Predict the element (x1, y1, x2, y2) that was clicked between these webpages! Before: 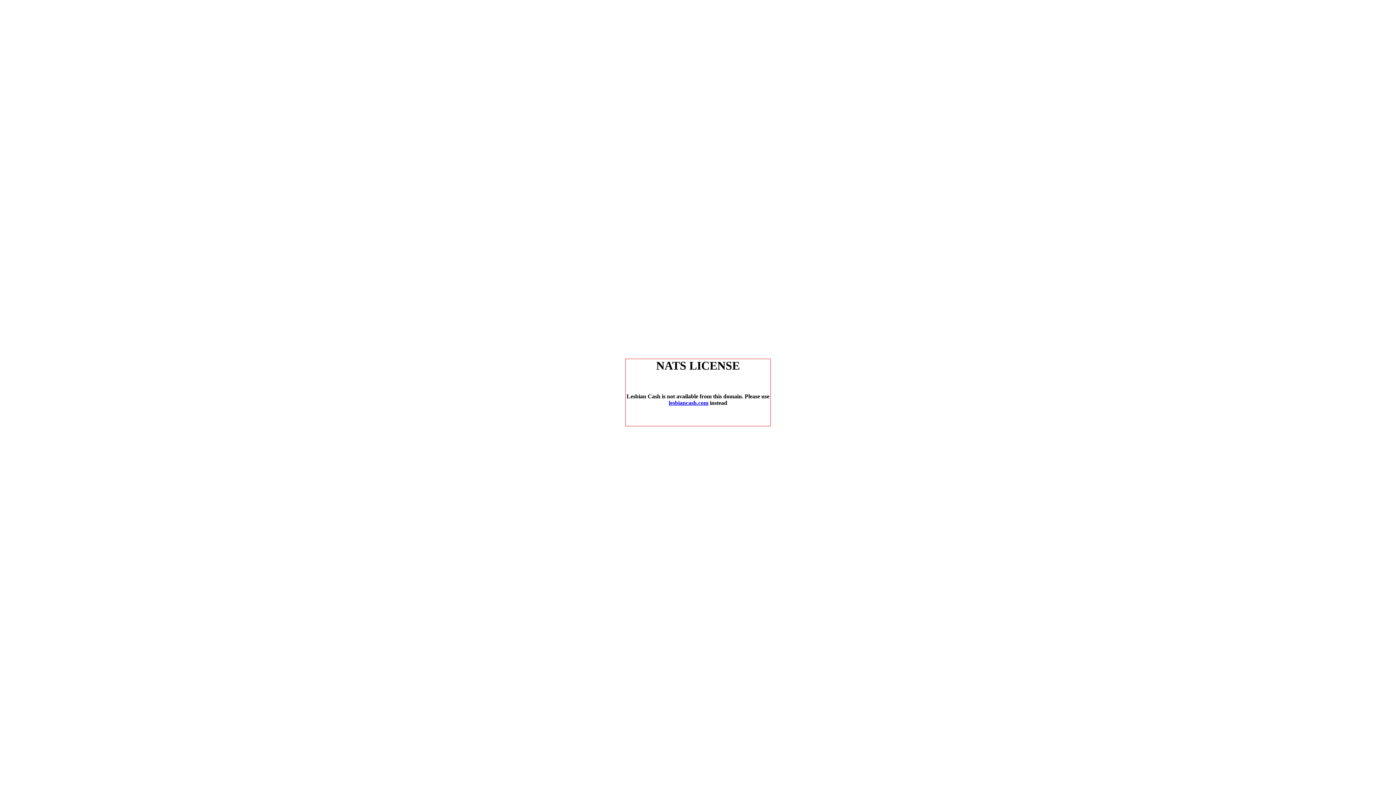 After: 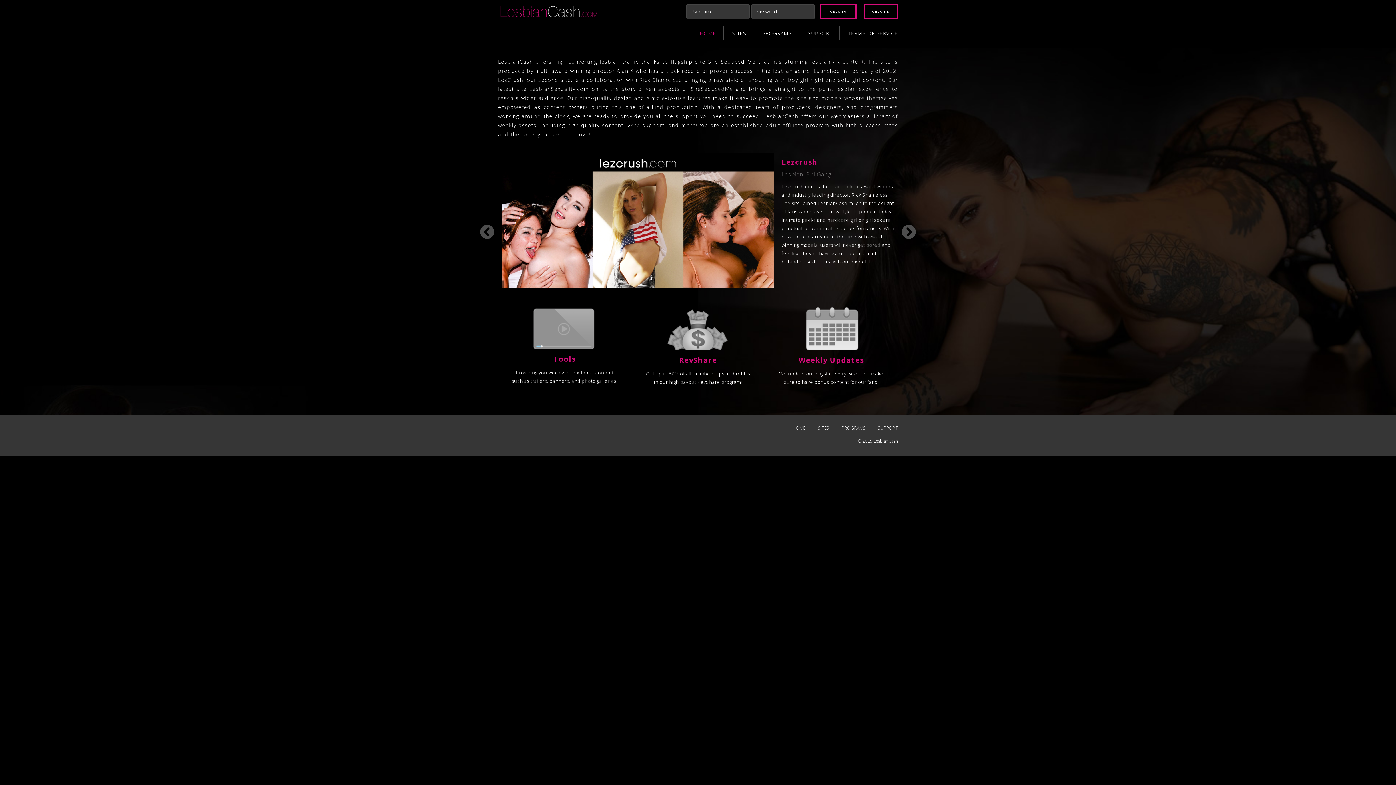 Action: label: lesbiancash.com bbox: (668, 400, 708, 406)